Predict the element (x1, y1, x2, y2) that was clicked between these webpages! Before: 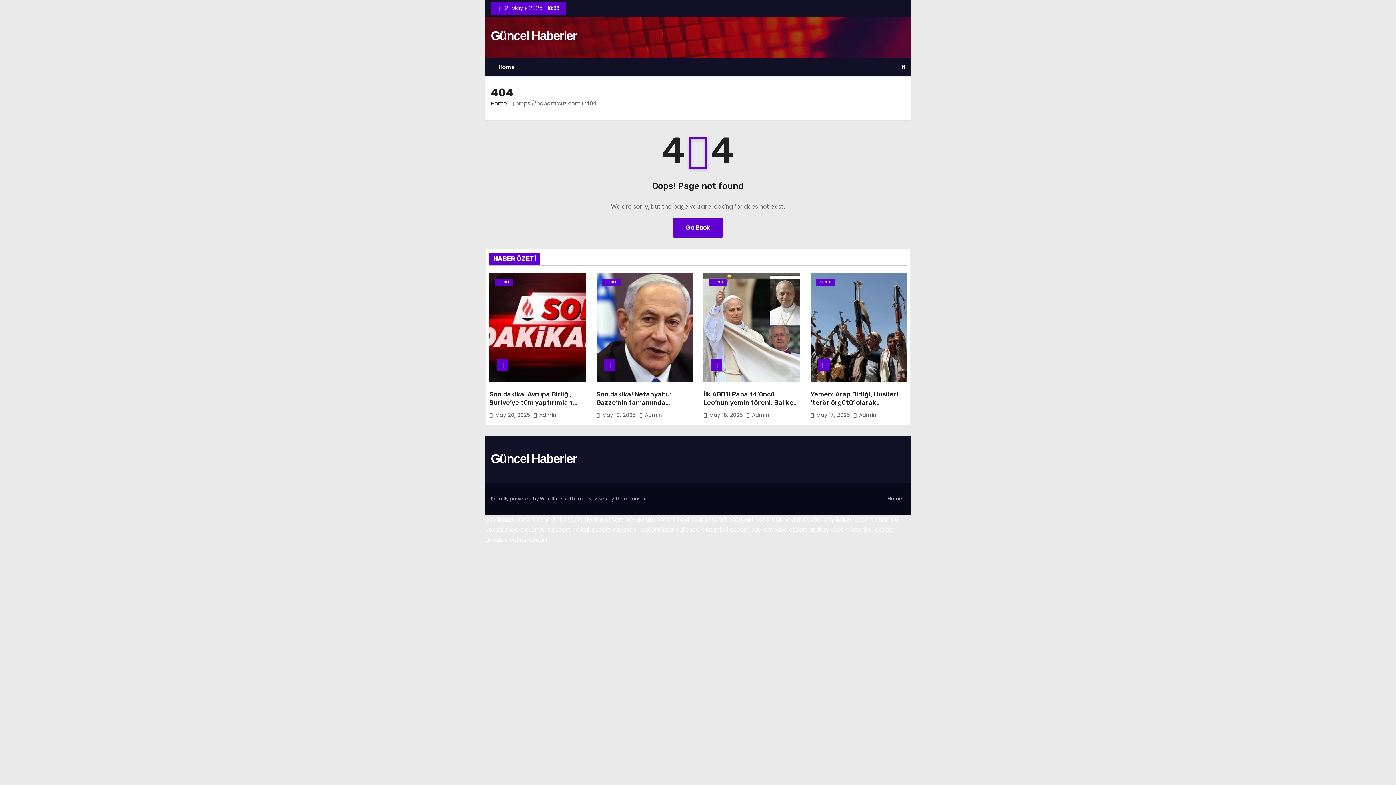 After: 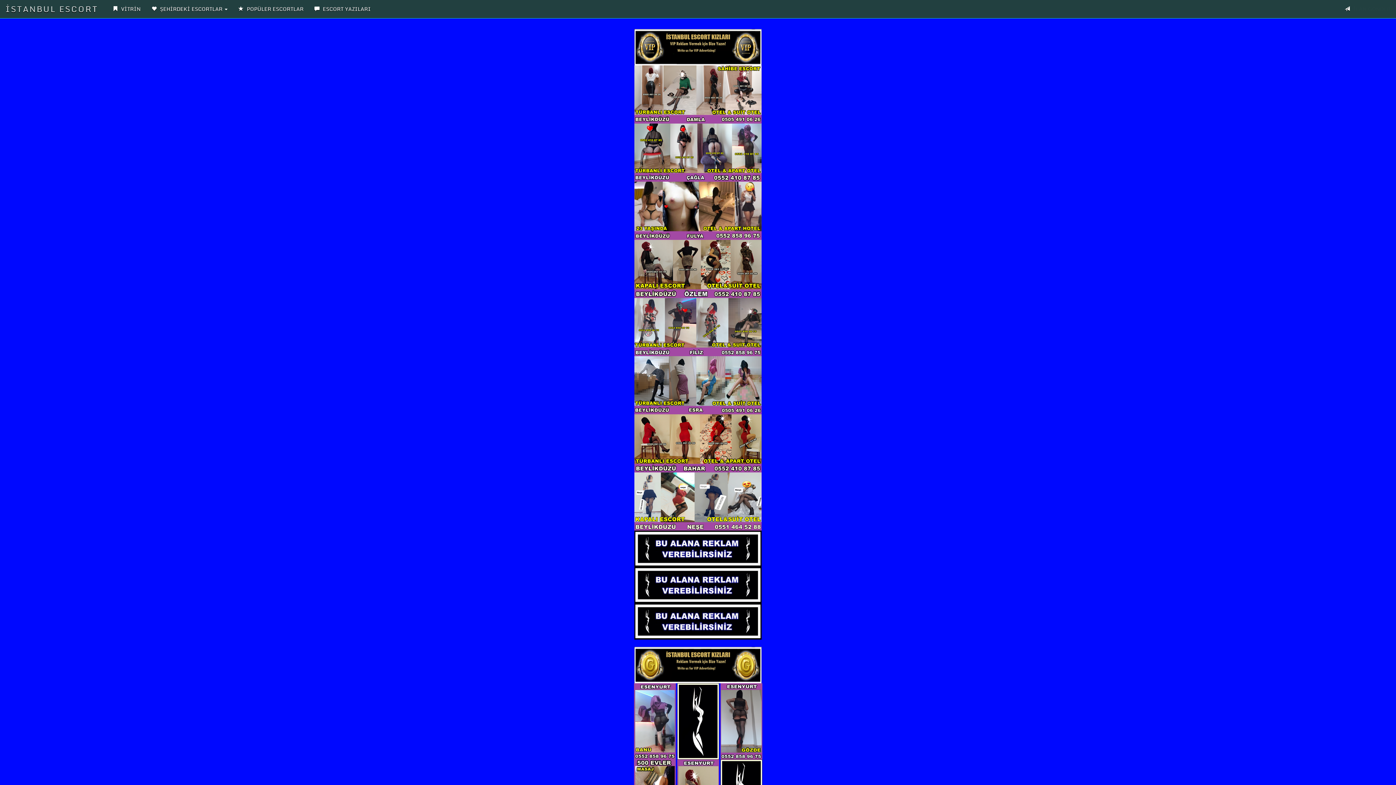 Action: label: sirinevler escort bbox: (776, 515, 822, 524)